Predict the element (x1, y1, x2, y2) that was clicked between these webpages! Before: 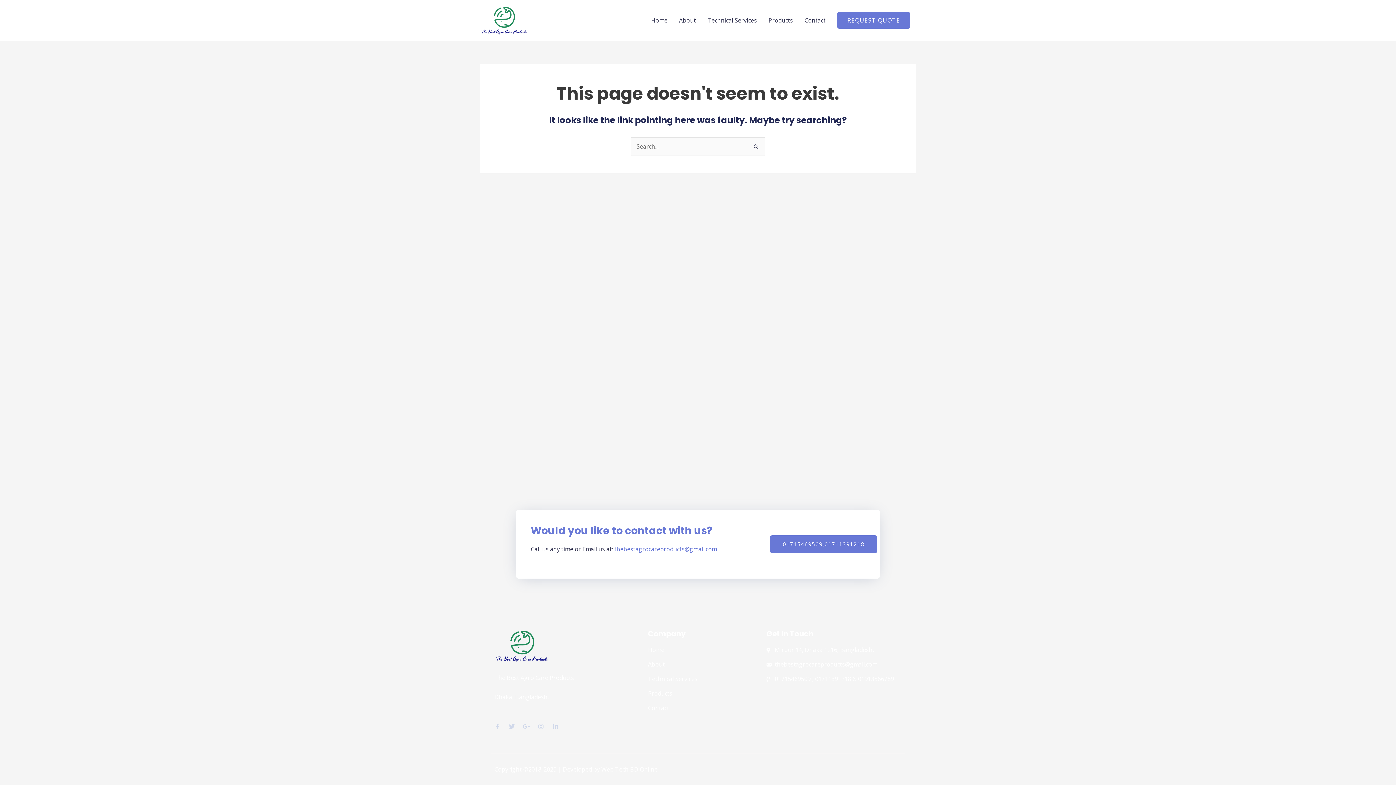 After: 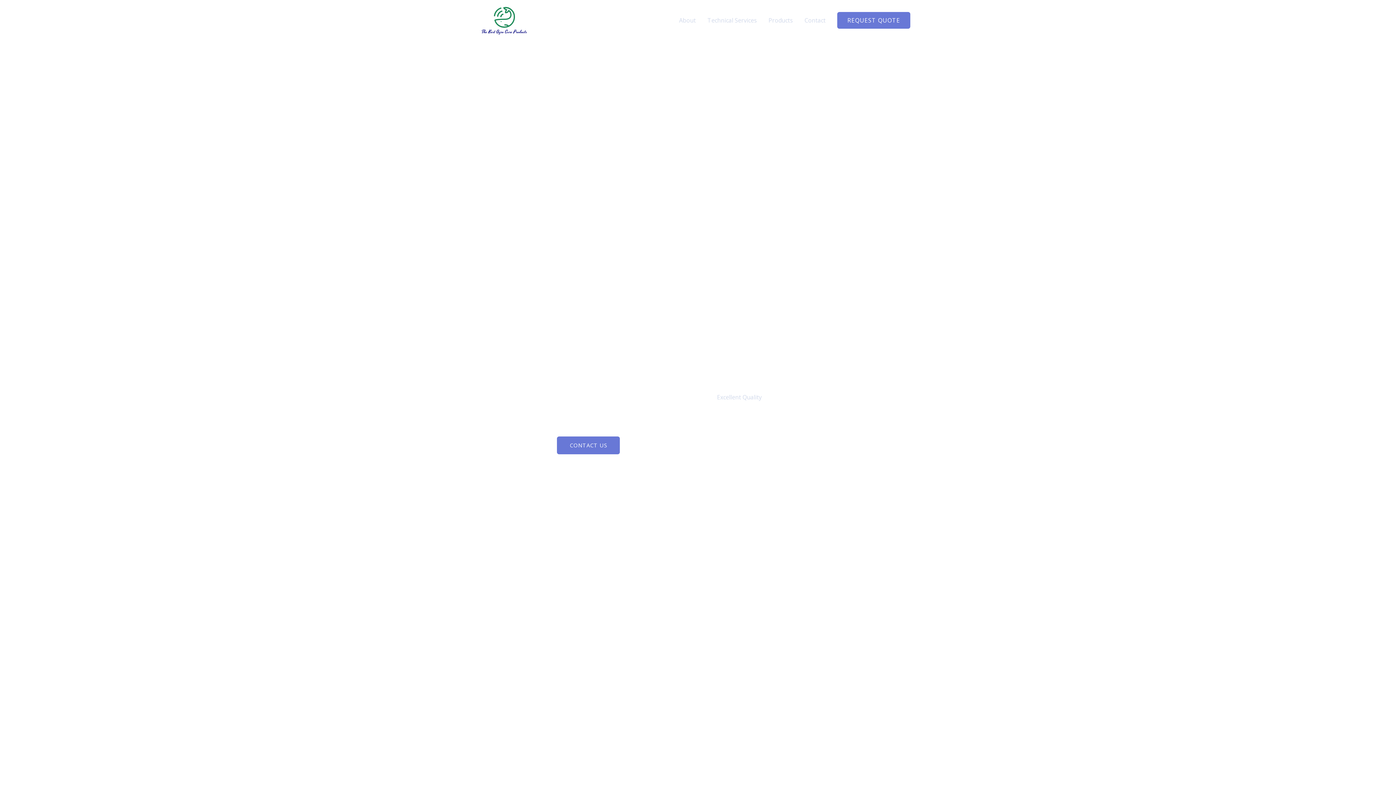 Action: bbox: (648, 645, 759, 654) label: Home